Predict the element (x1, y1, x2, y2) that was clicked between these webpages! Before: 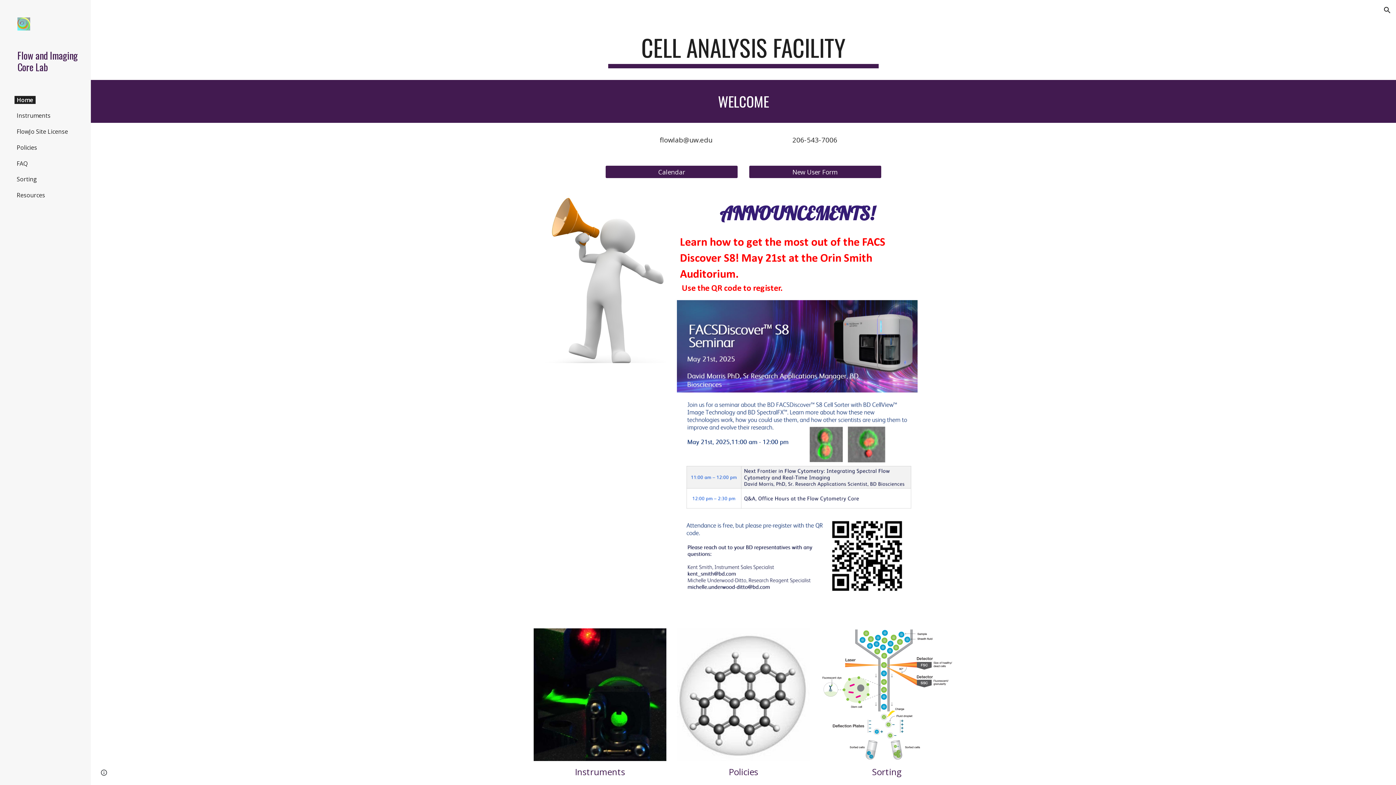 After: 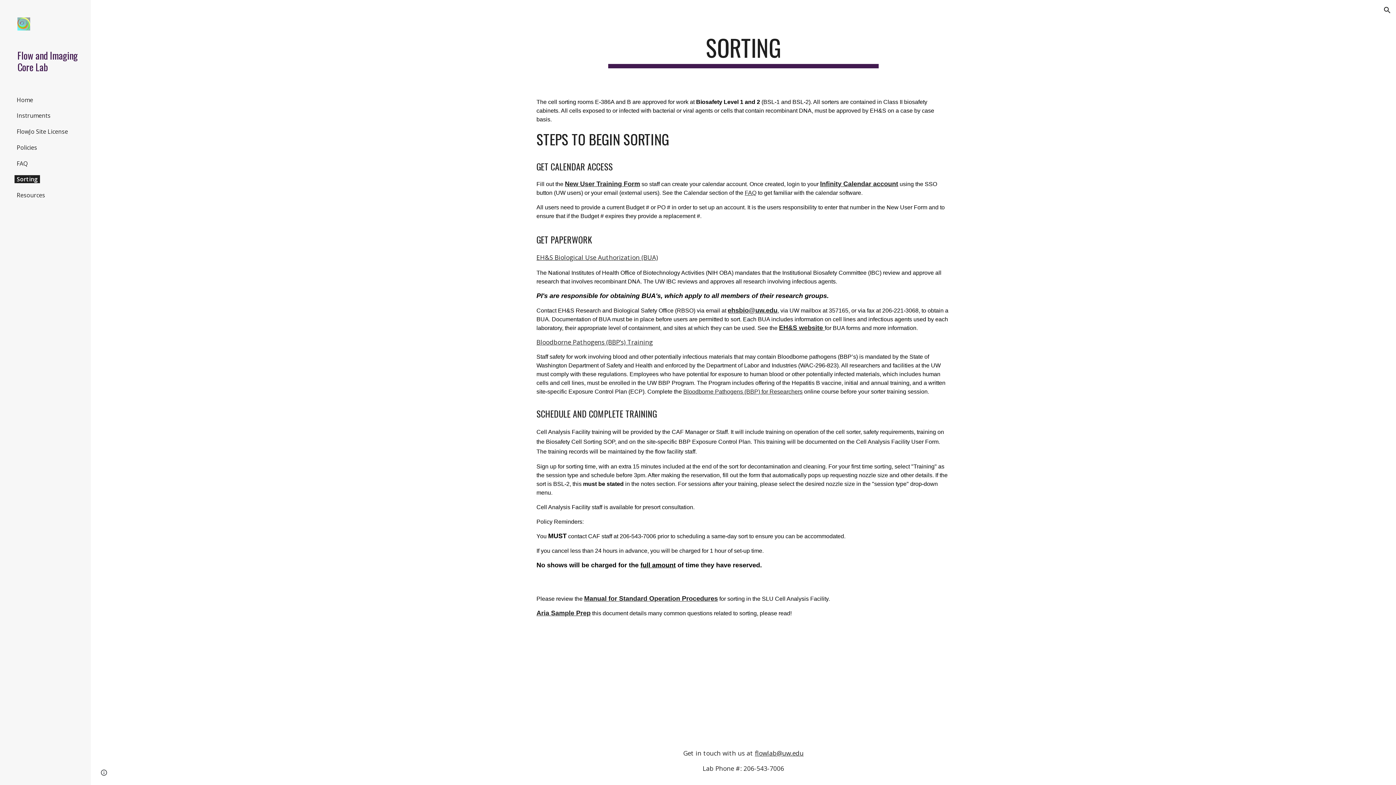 Action: bbox: (820, 628, 953, 761)